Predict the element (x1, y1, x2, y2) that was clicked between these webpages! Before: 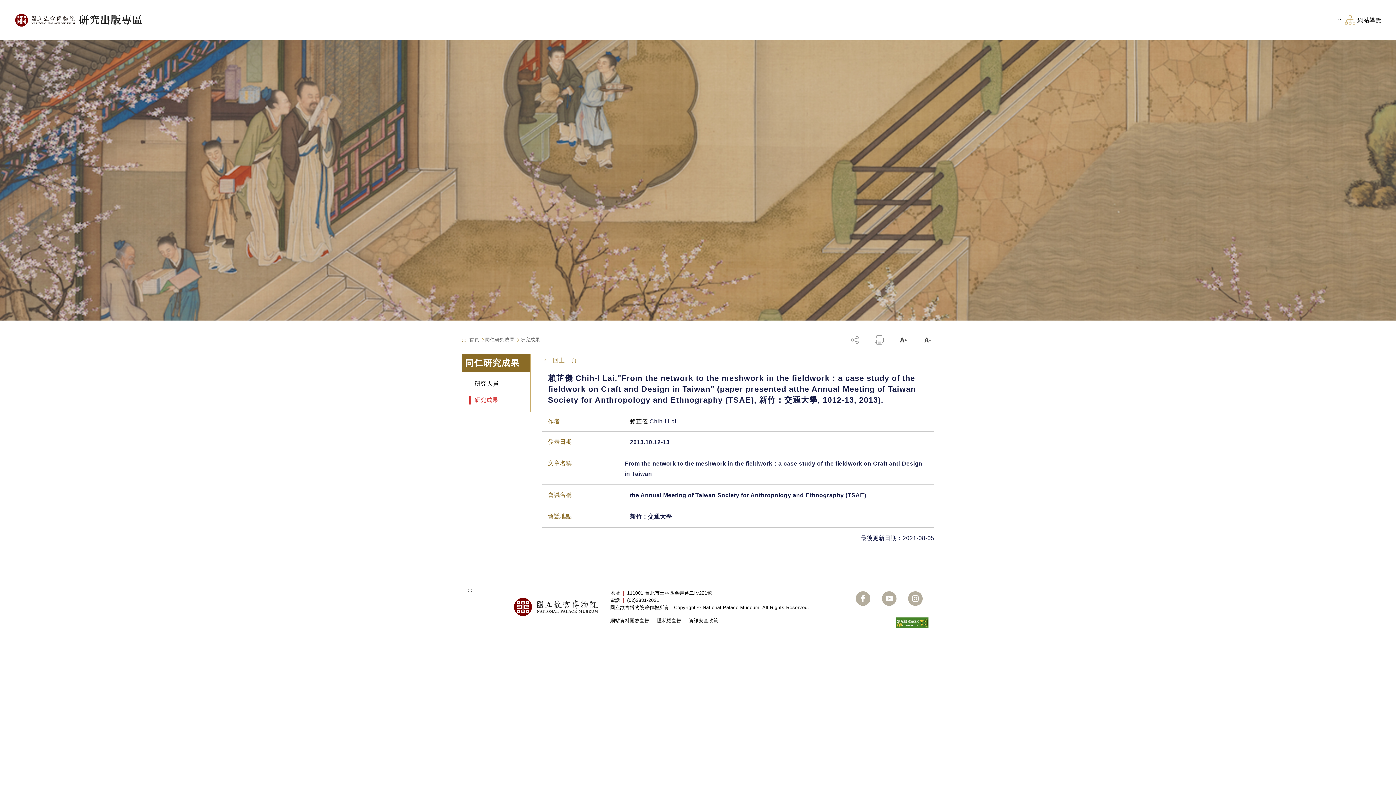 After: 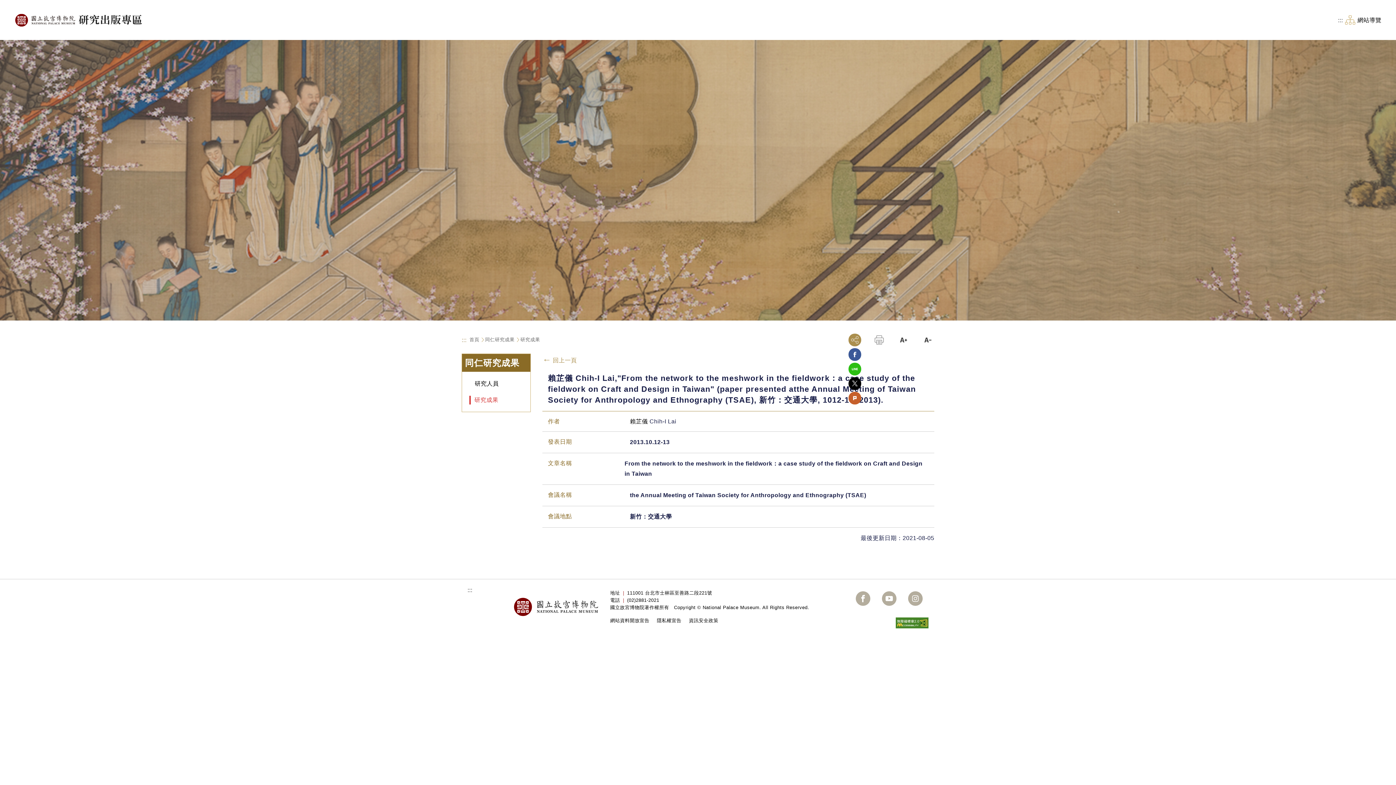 Action: label: 分享 bbox: (848, 333, 861, 346)